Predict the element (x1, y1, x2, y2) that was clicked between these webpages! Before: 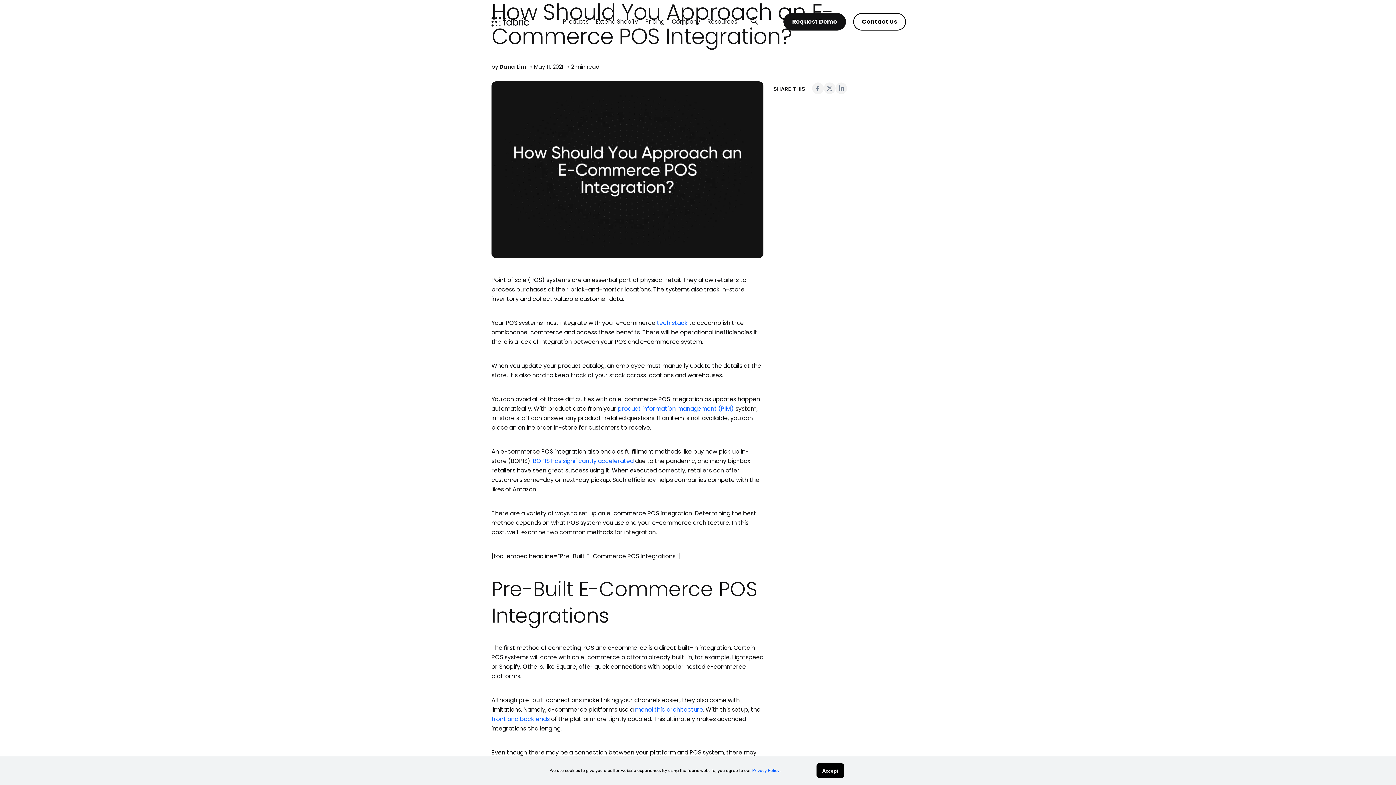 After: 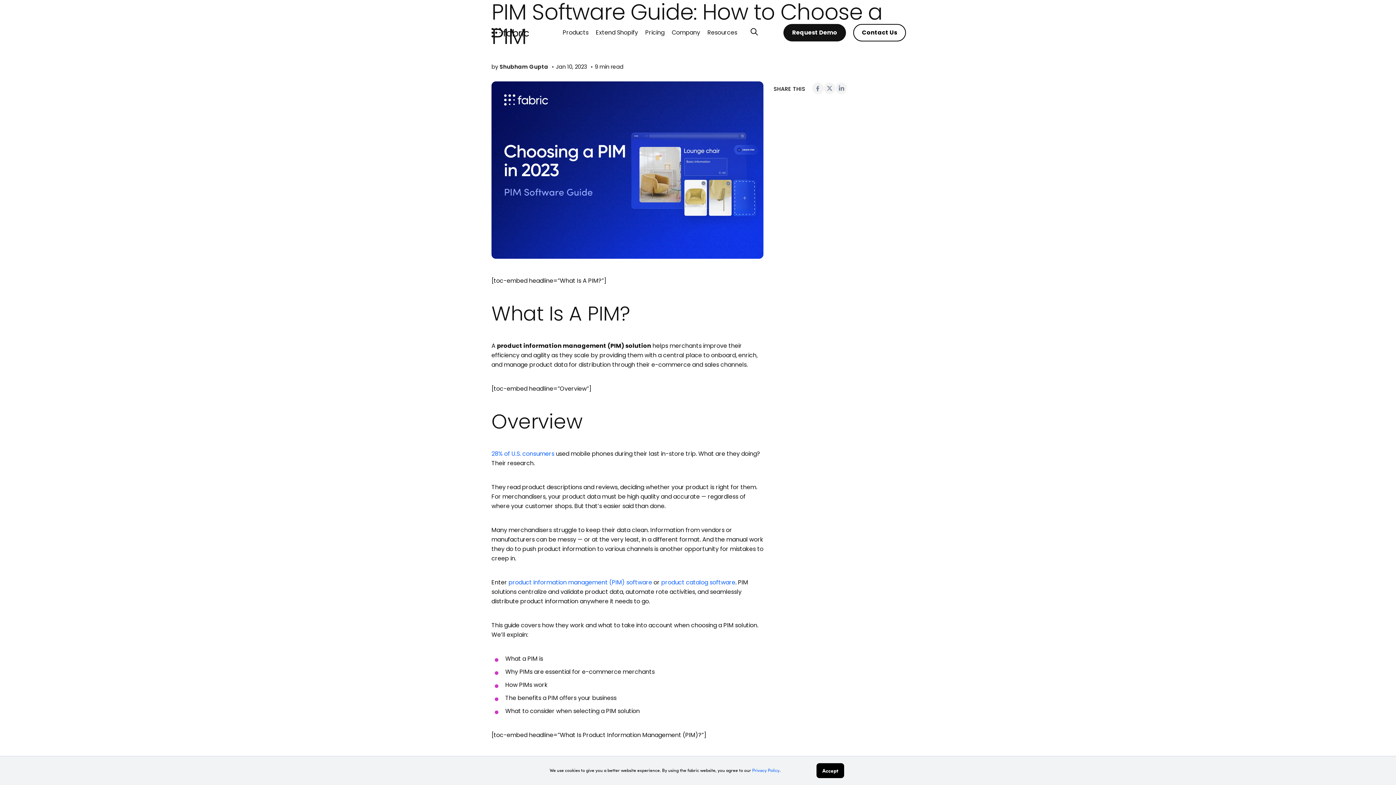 Action: label: product information management (PIM)  bbox: (617, 404, 735, 412)